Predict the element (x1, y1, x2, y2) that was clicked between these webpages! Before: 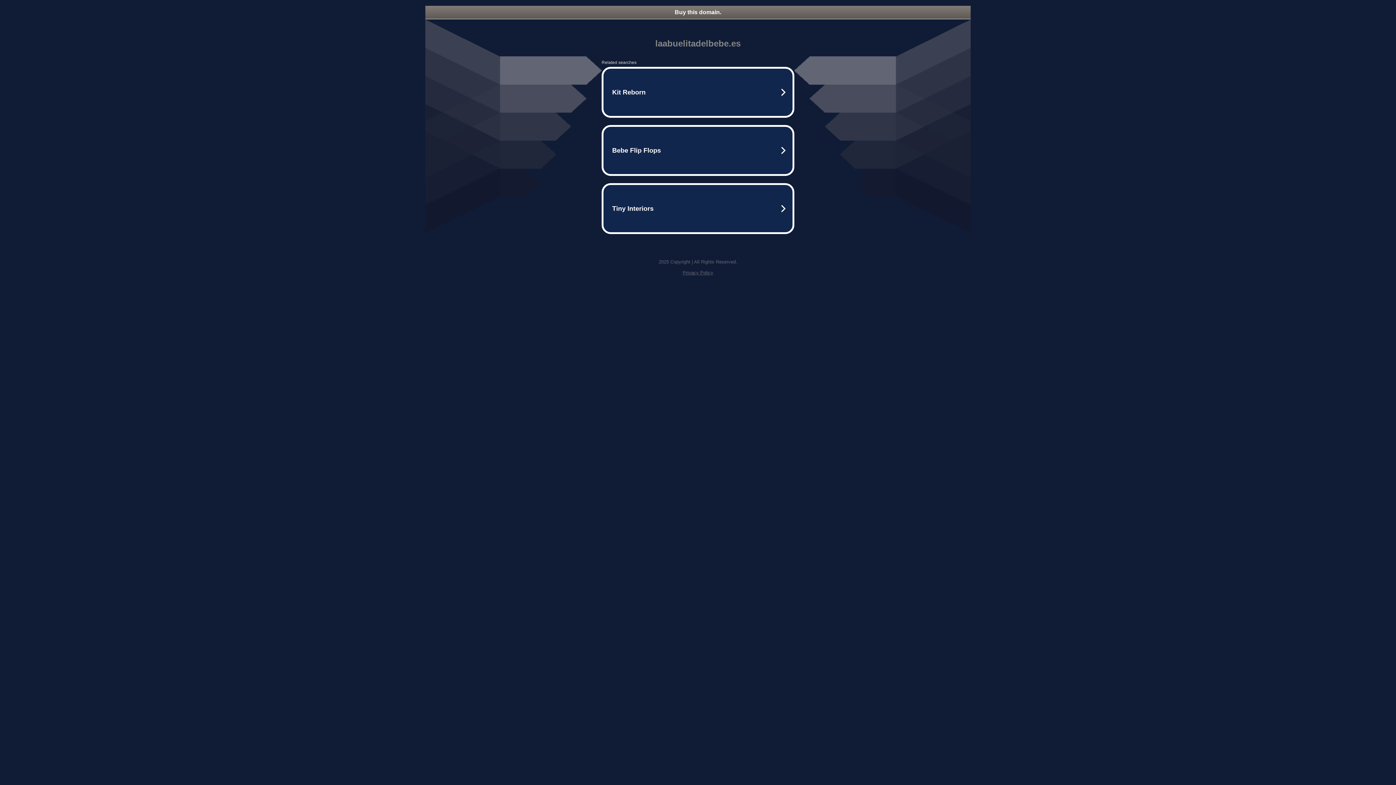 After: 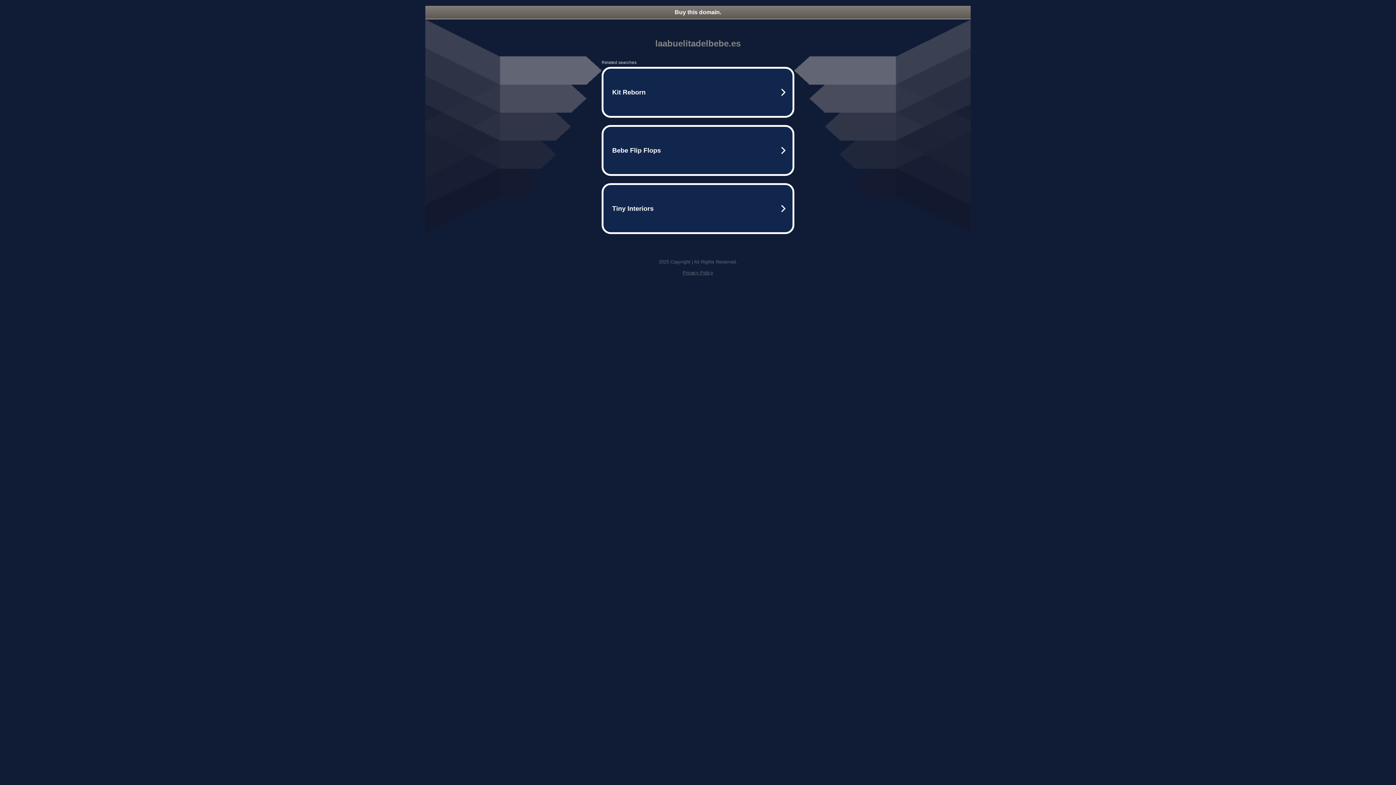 Action: label: Privacy Policy bbox: (682, 270, 713, 275)